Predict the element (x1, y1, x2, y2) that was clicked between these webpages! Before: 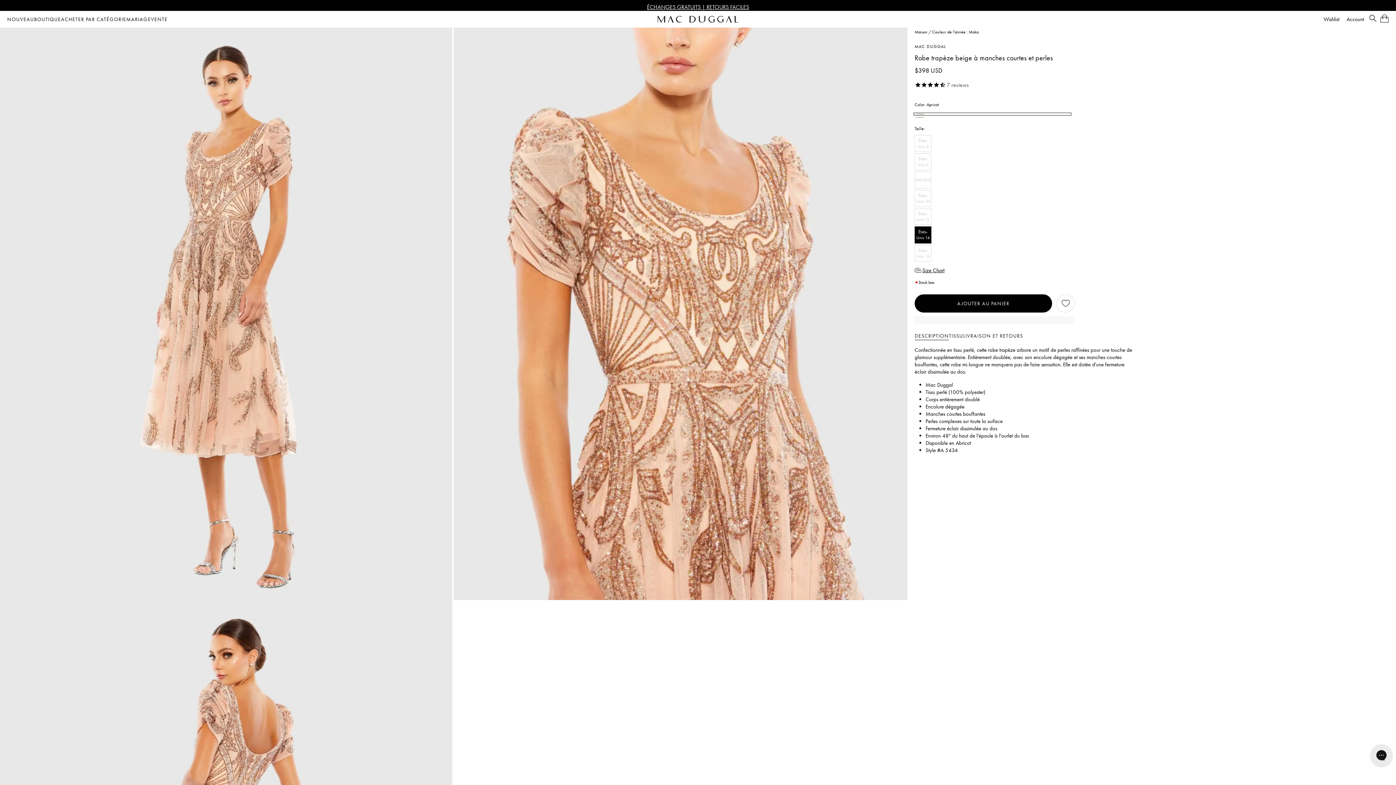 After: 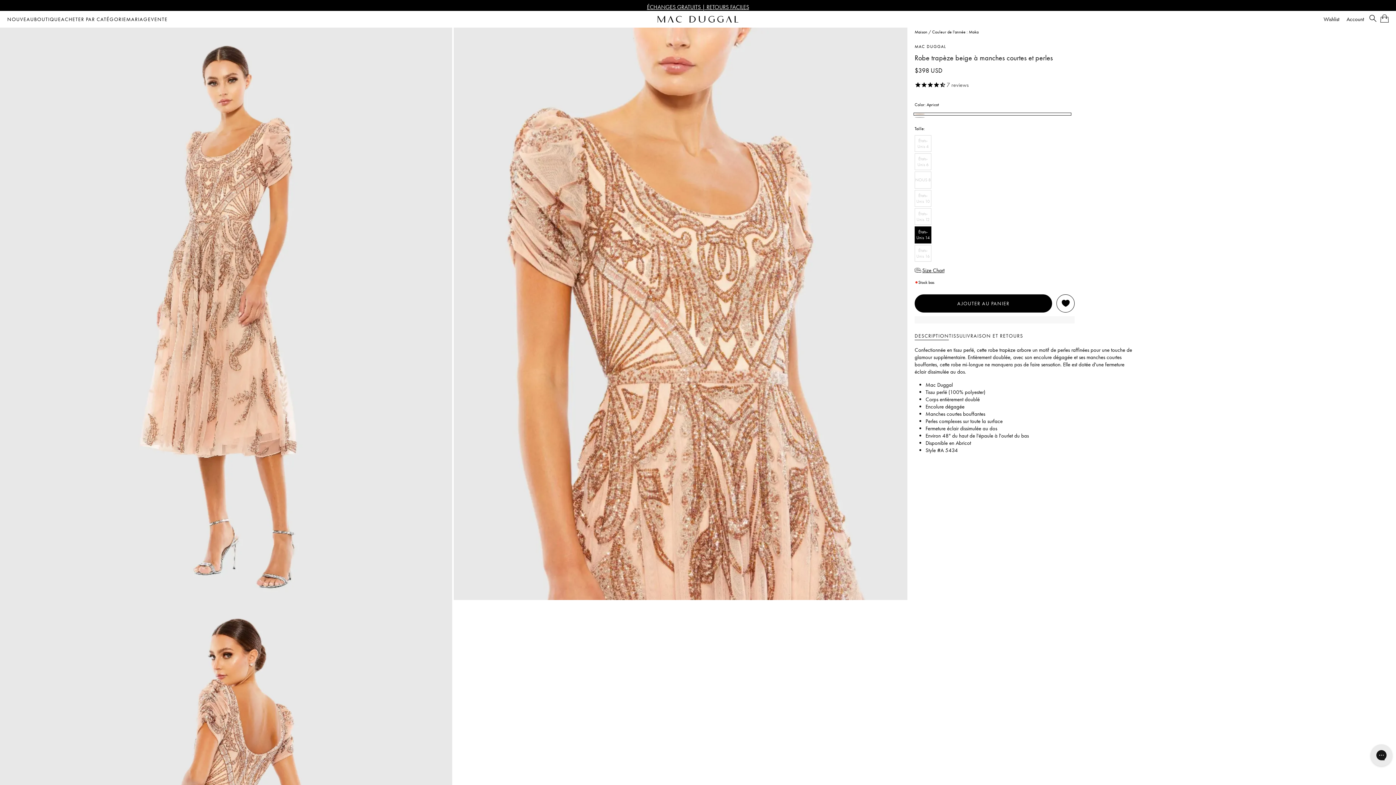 Action: bbox: (1056, 280, 1074, 298) label: Ajouter à vos coups de coeur